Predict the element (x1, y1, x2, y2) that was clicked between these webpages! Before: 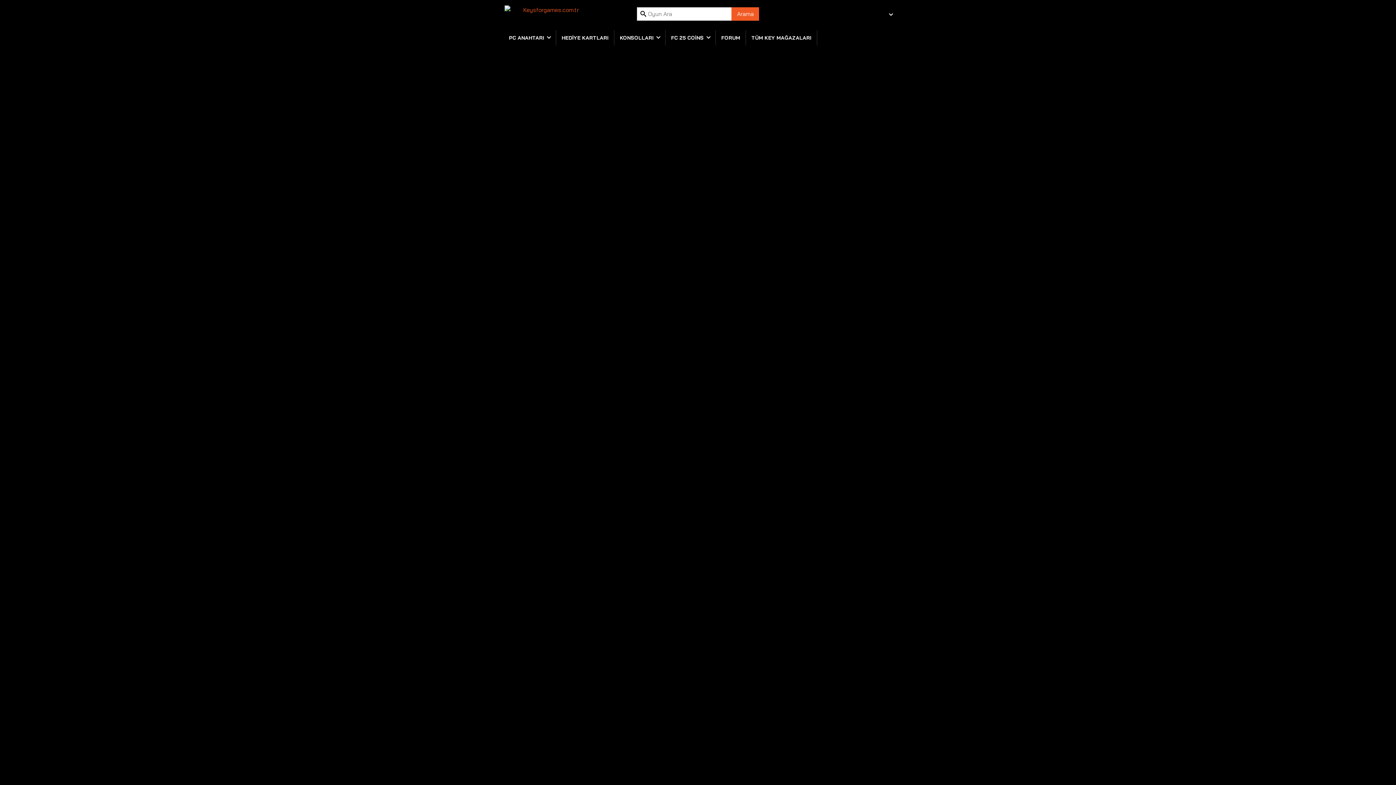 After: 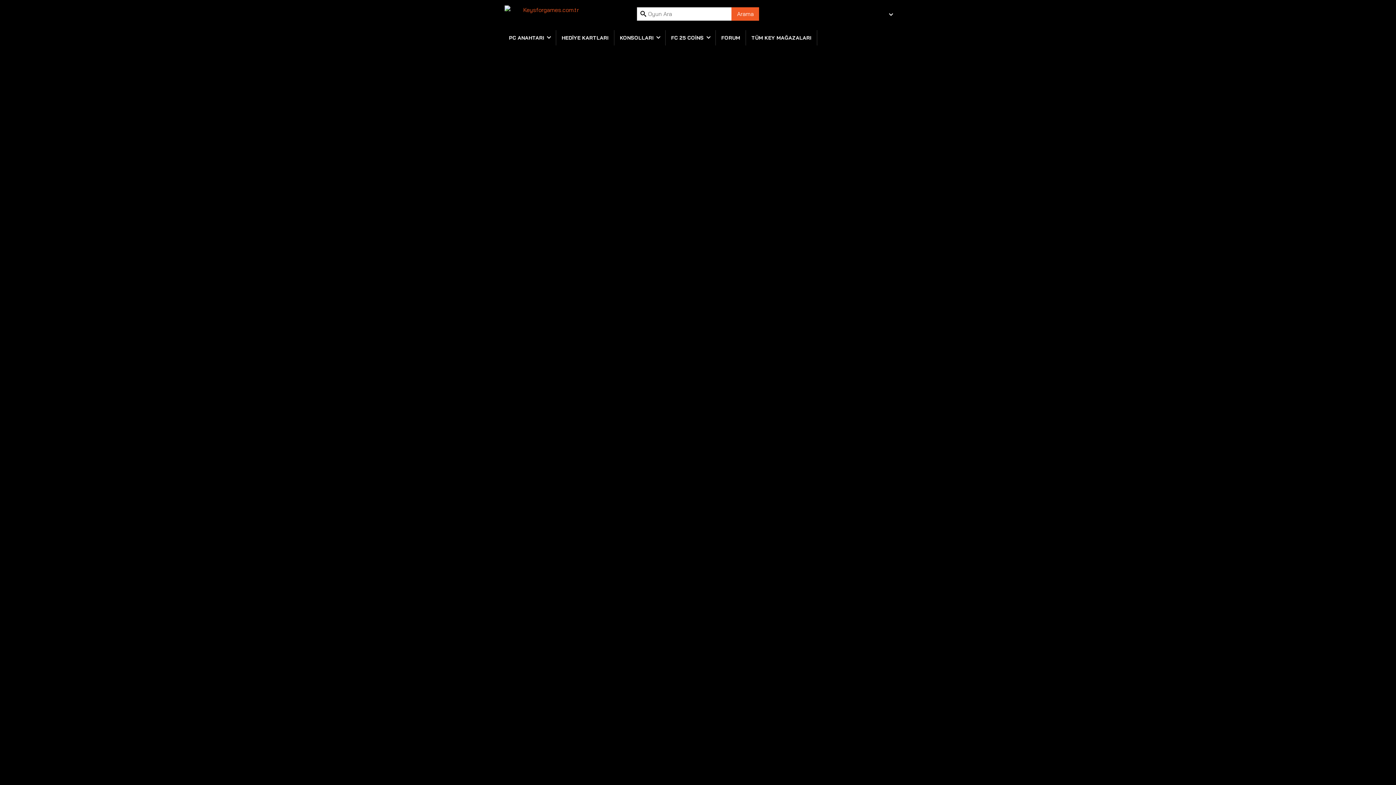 Action: bbox: (0, 50, 498, 785) label: background link left